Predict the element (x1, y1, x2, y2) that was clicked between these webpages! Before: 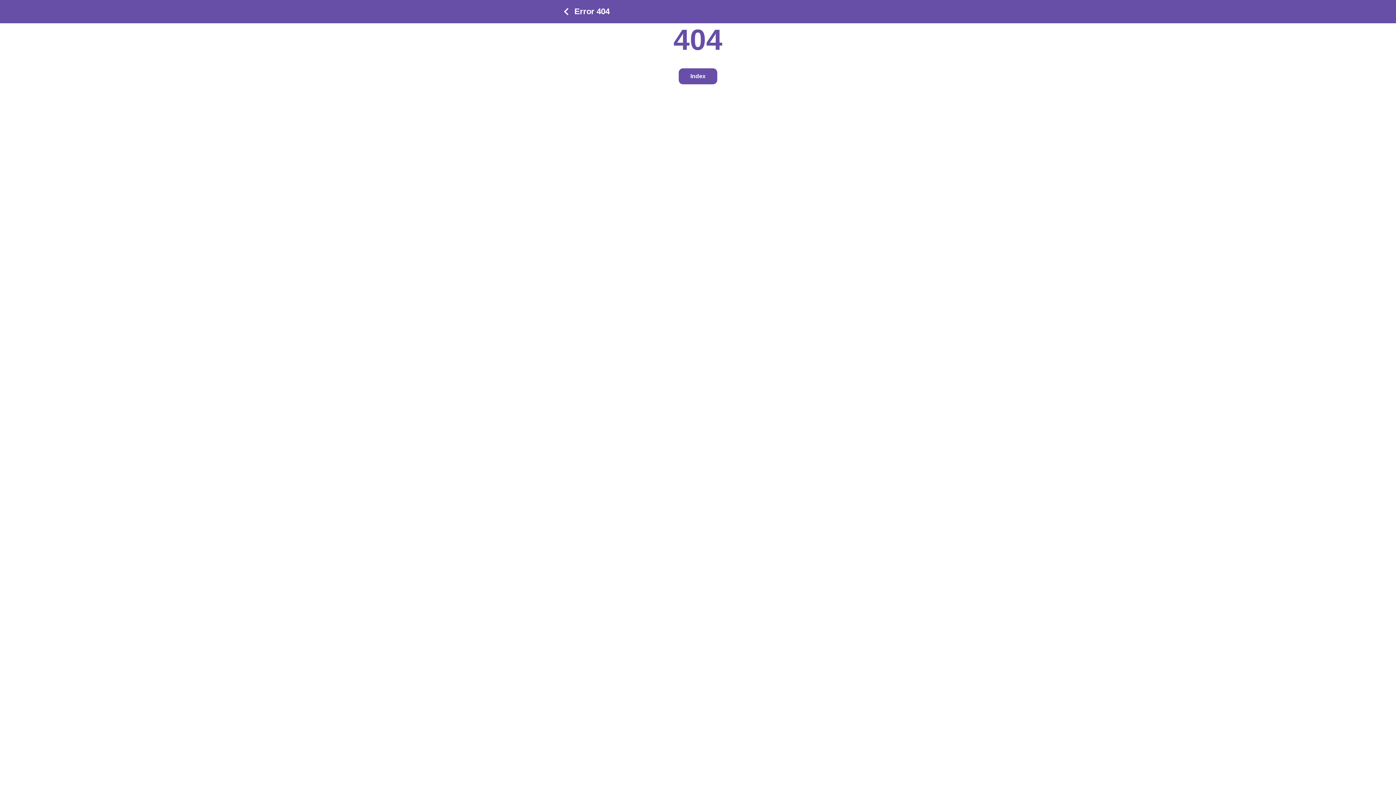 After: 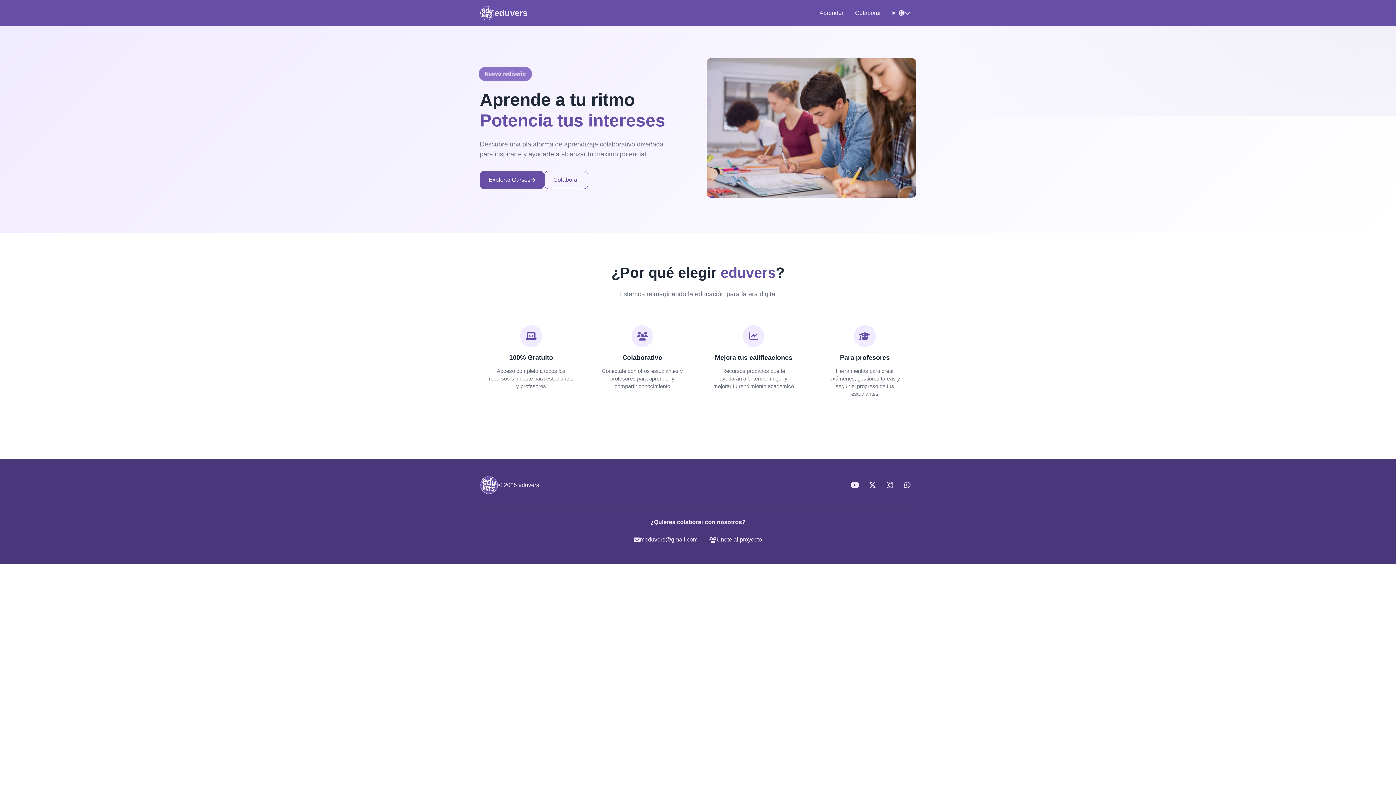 Action: bbox: (558, 3, 574, 19) label: Back